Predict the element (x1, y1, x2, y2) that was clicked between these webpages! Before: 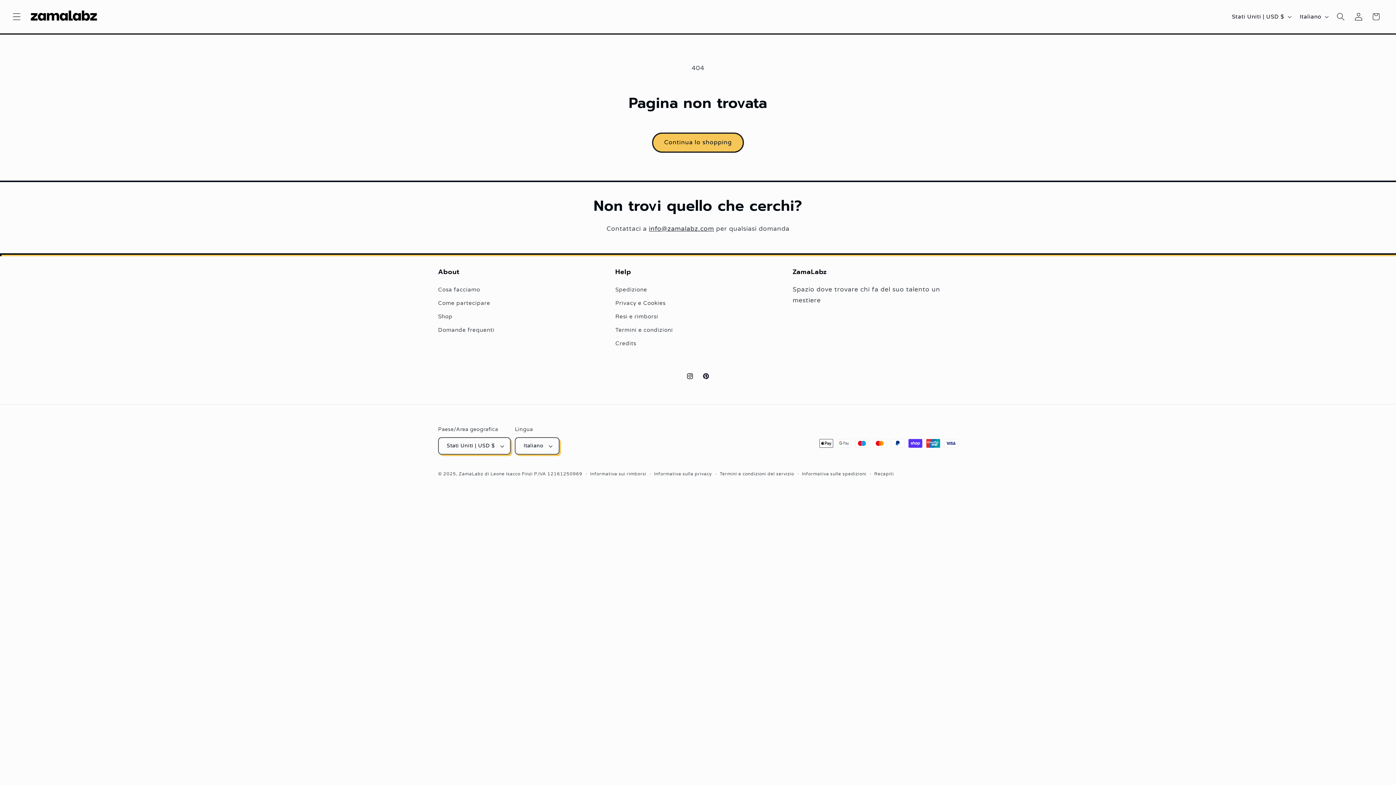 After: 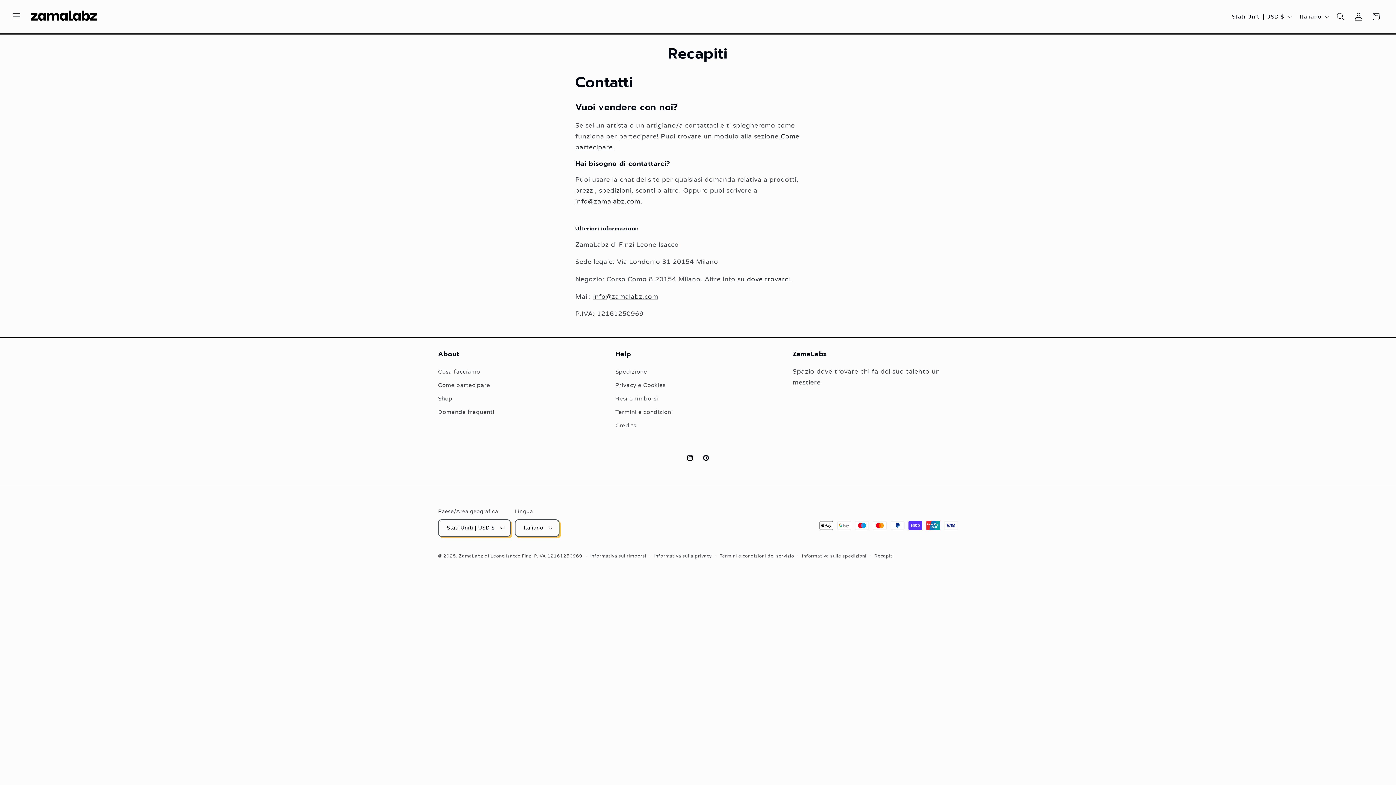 Action: bbox: (874, 470, 894, 477) label: Recapiti